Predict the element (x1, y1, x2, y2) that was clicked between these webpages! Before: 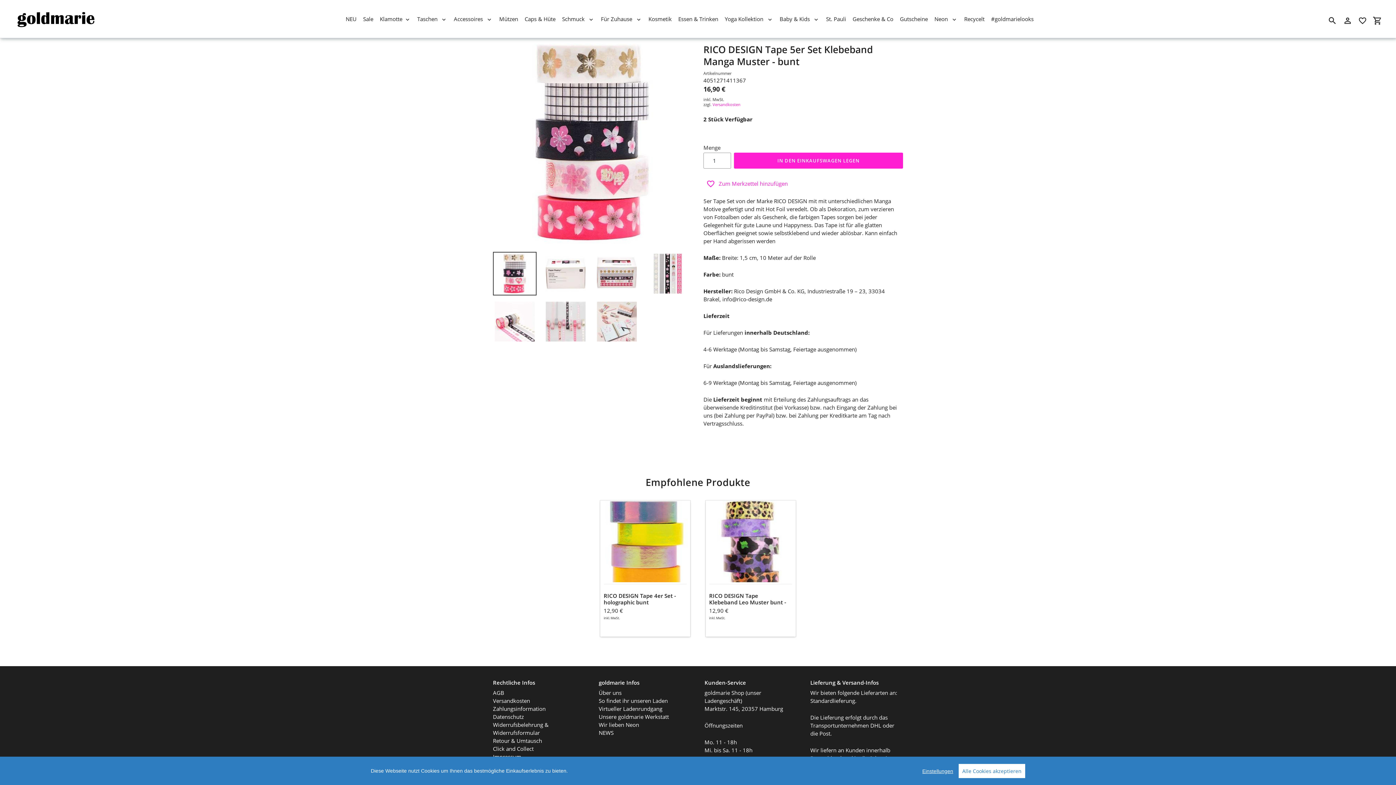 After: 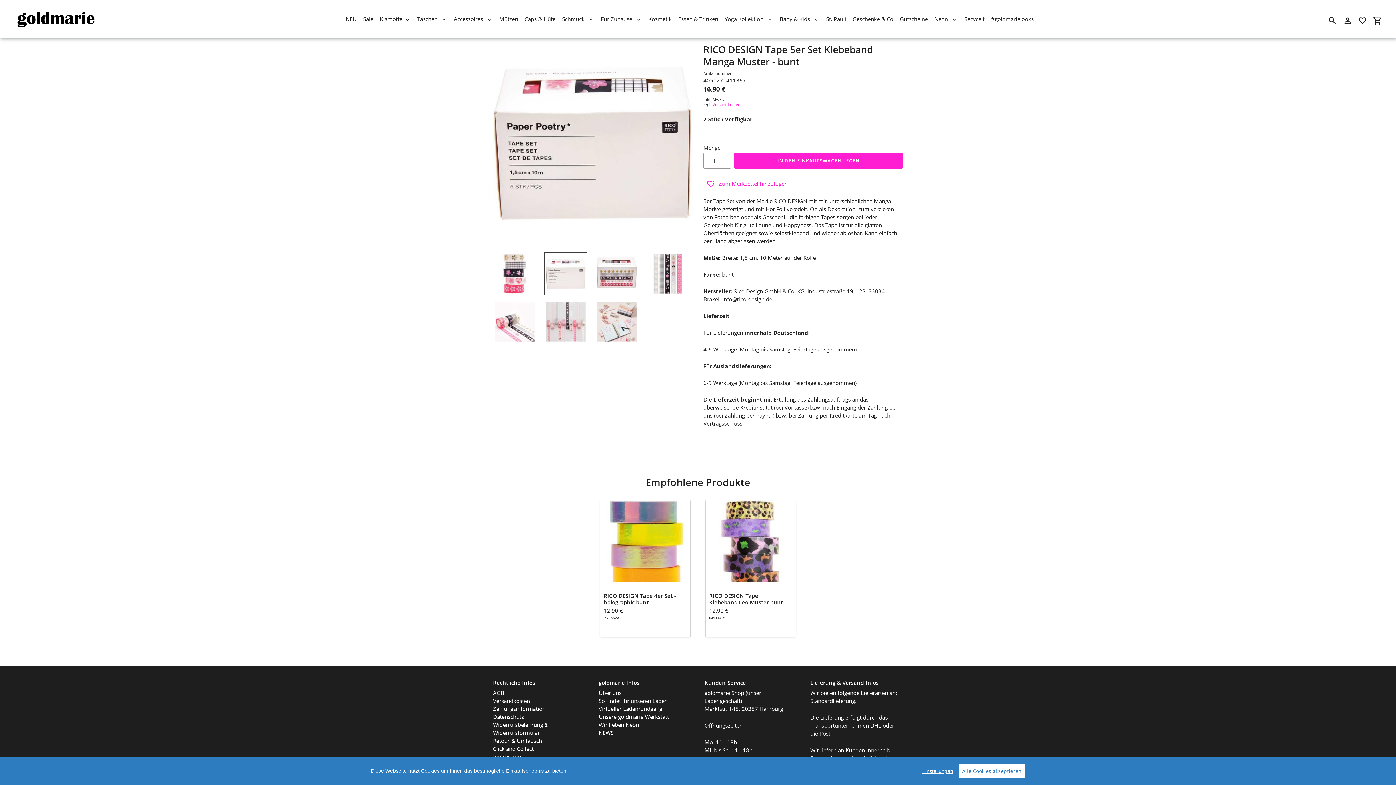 Action: bbox: (544, 252, 587, 295)